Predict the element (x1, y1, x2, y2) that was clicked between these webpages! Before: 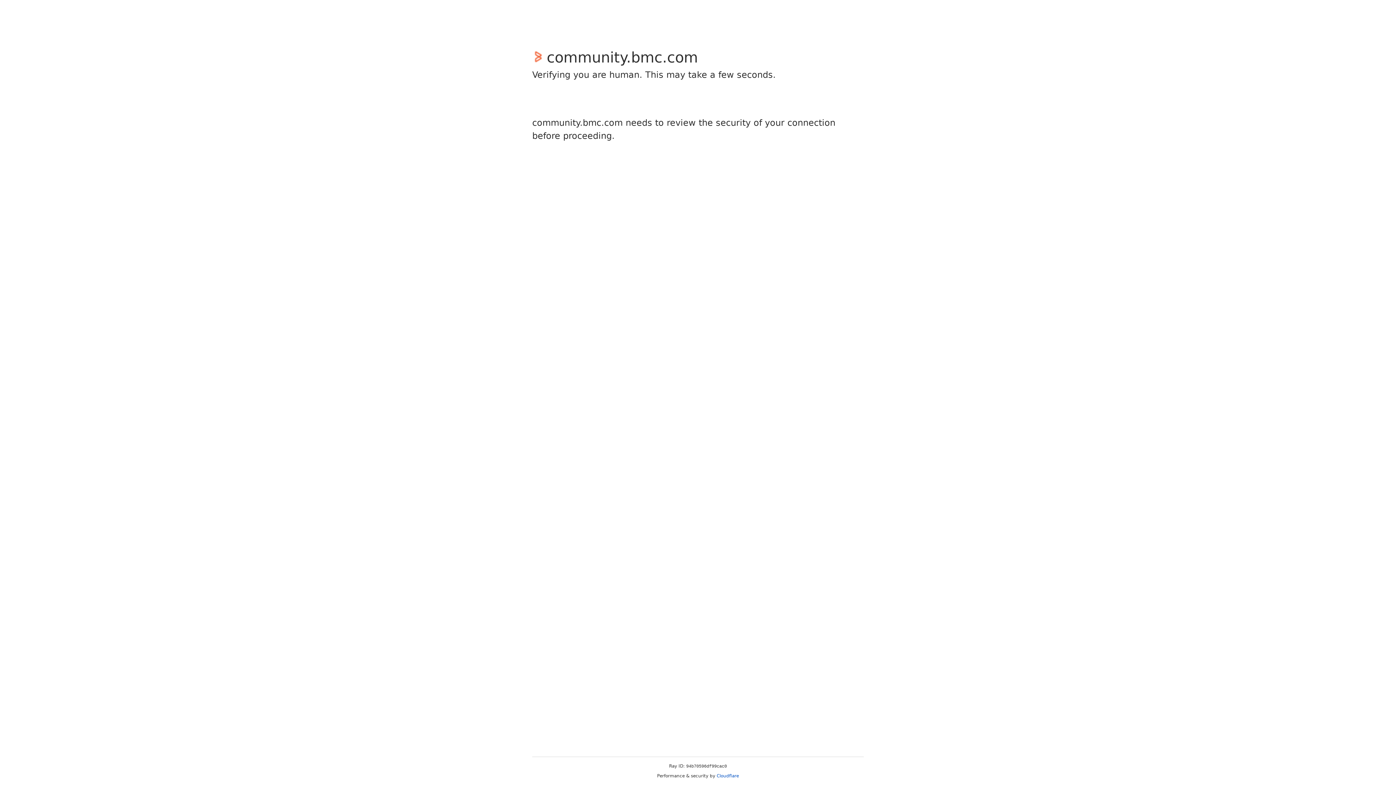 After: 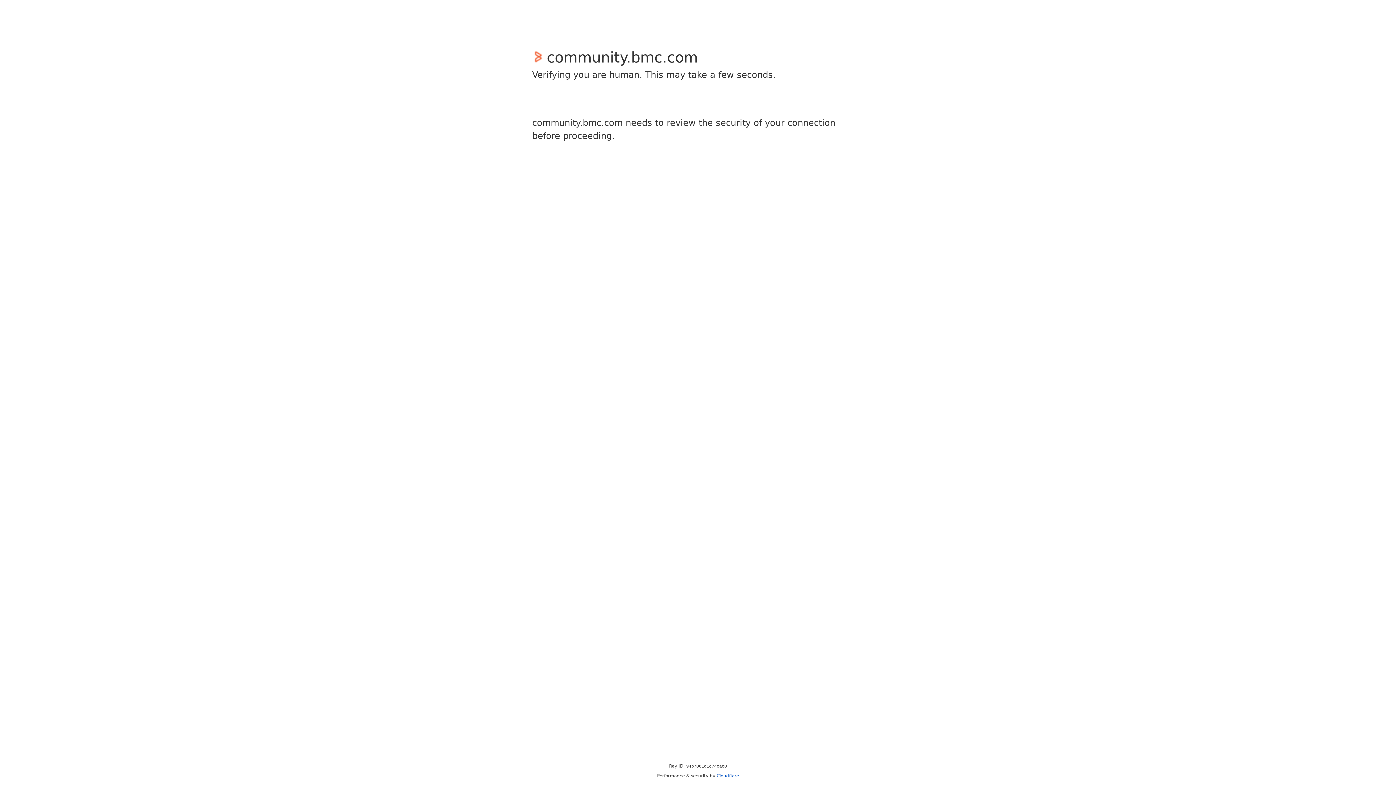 Action: bbox: (716, 773, 739, 778) label: Cloudflare